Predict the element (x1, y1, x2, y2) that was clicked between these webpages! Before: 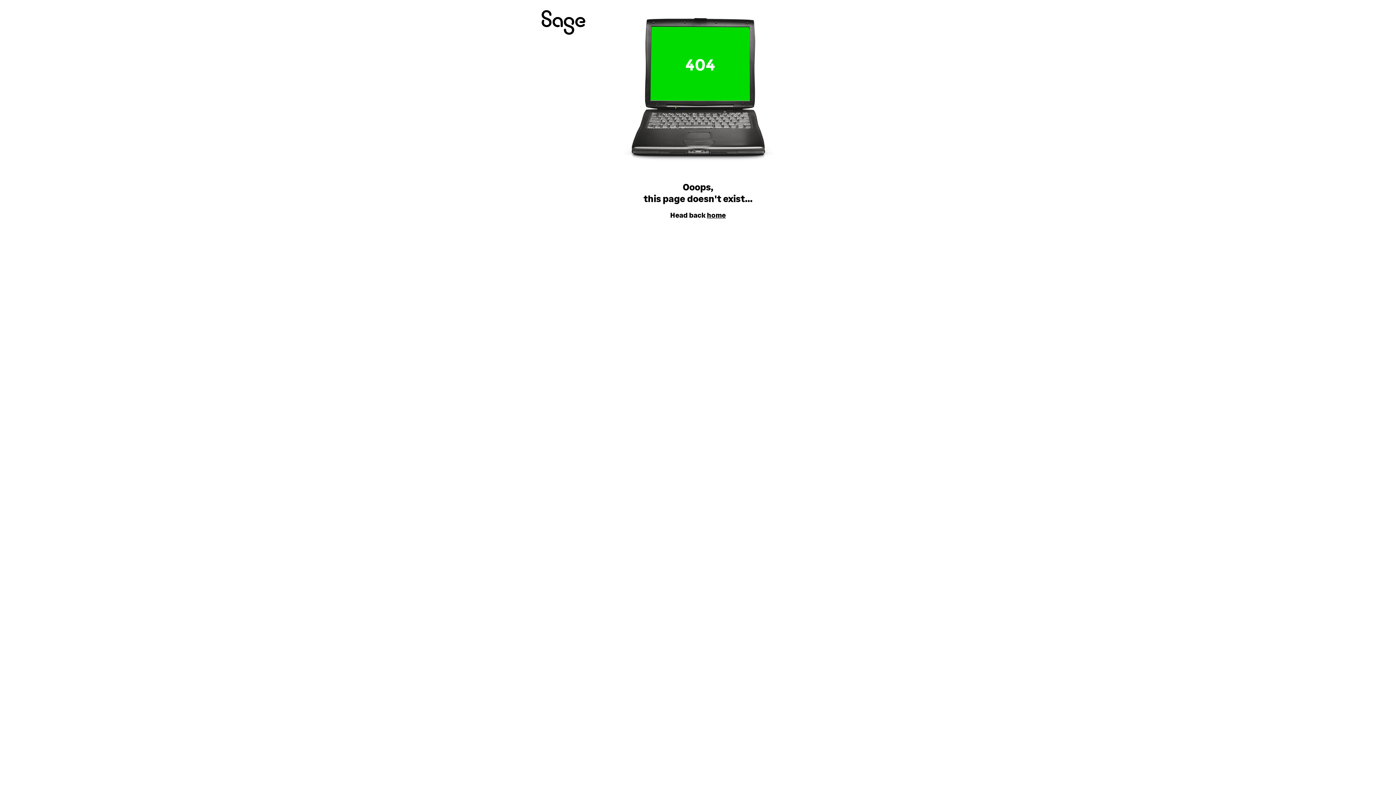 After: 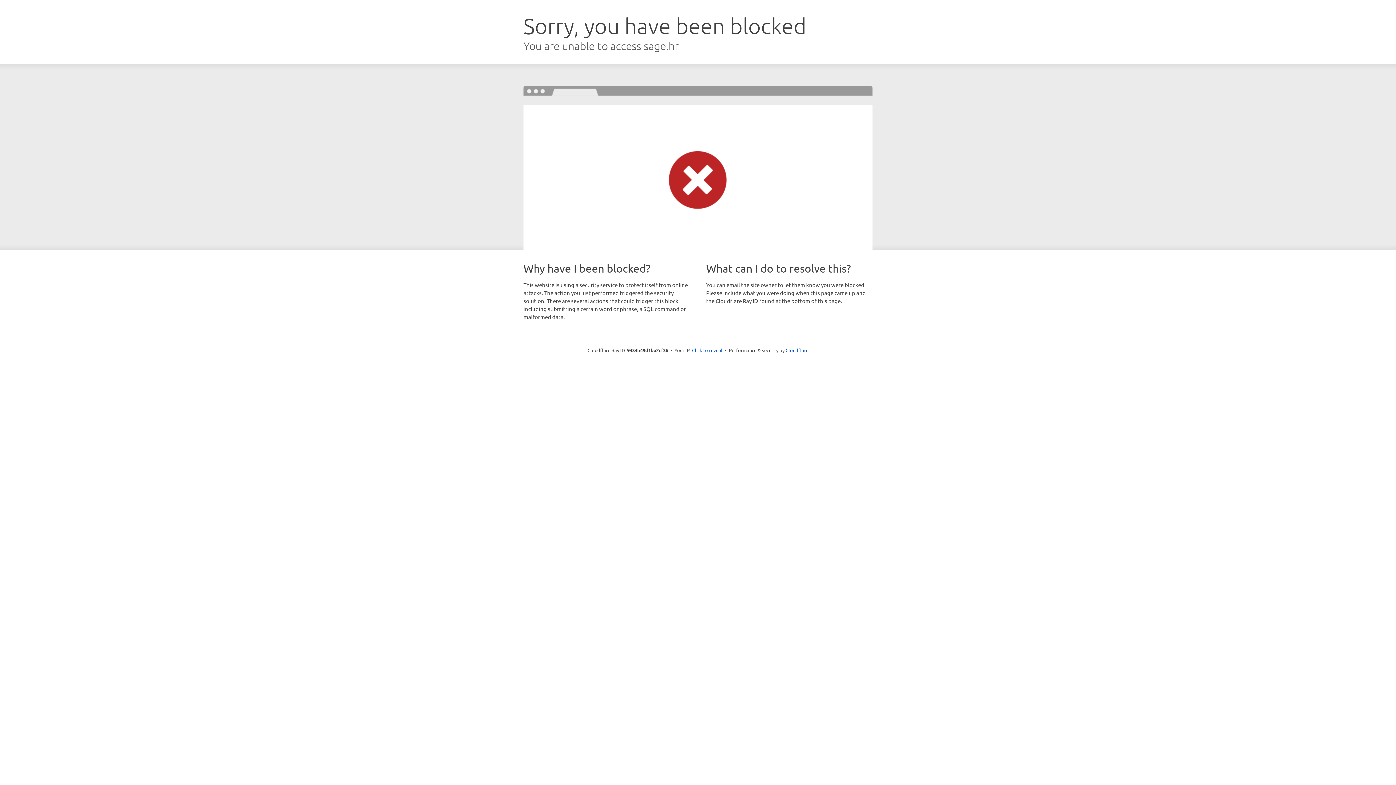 Action: bbox: (616, 169, 780, 174)